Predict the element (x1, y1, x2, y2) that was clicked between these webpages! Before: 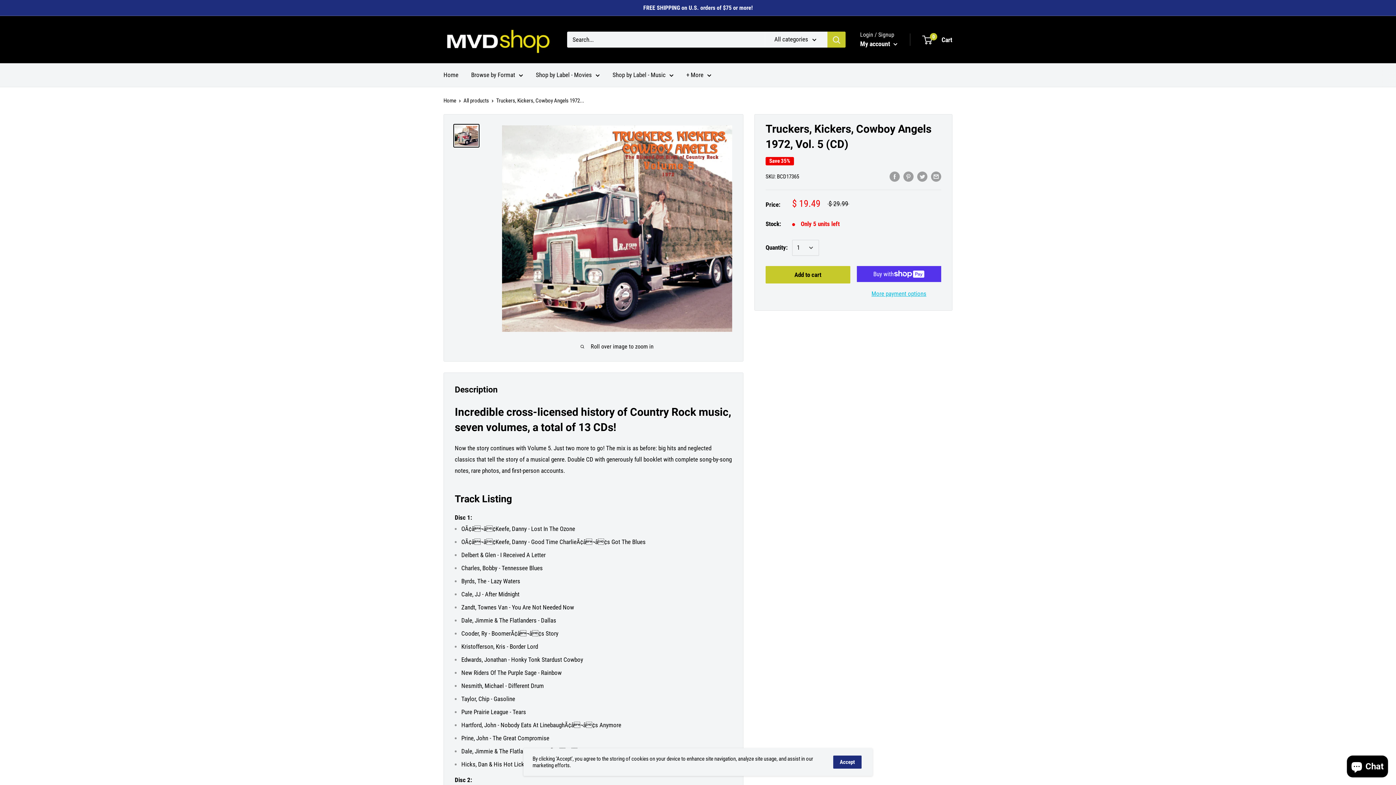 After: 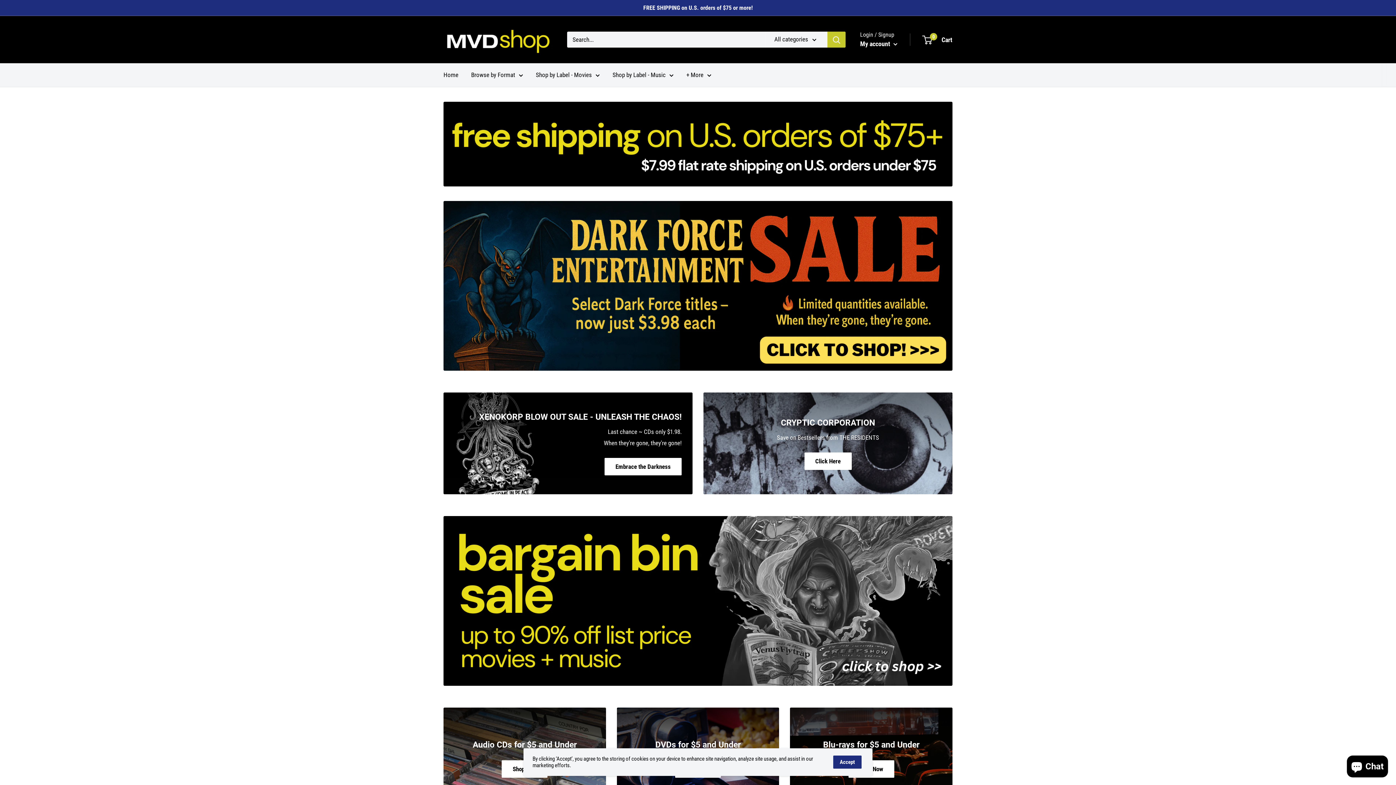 Action: bbox: (443, 23, 552, 56)